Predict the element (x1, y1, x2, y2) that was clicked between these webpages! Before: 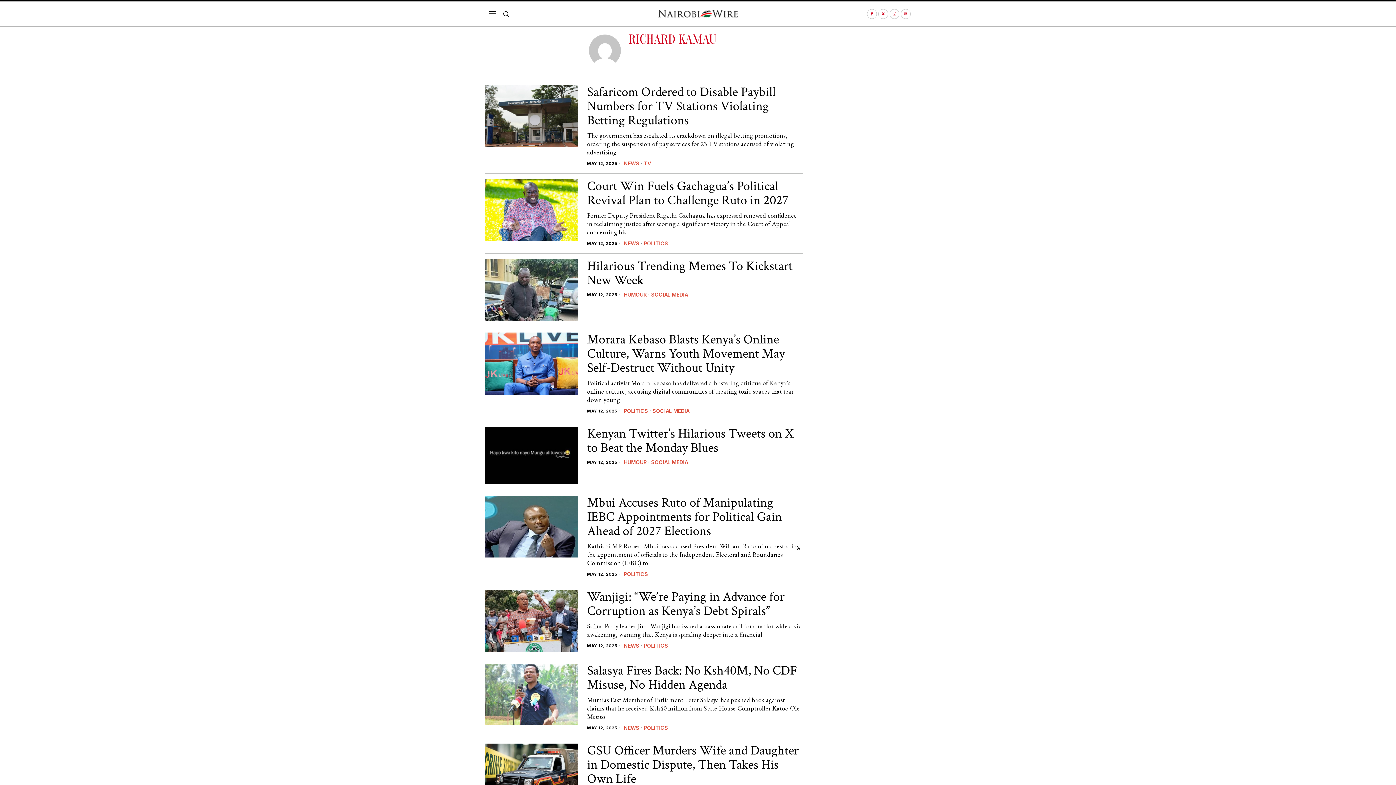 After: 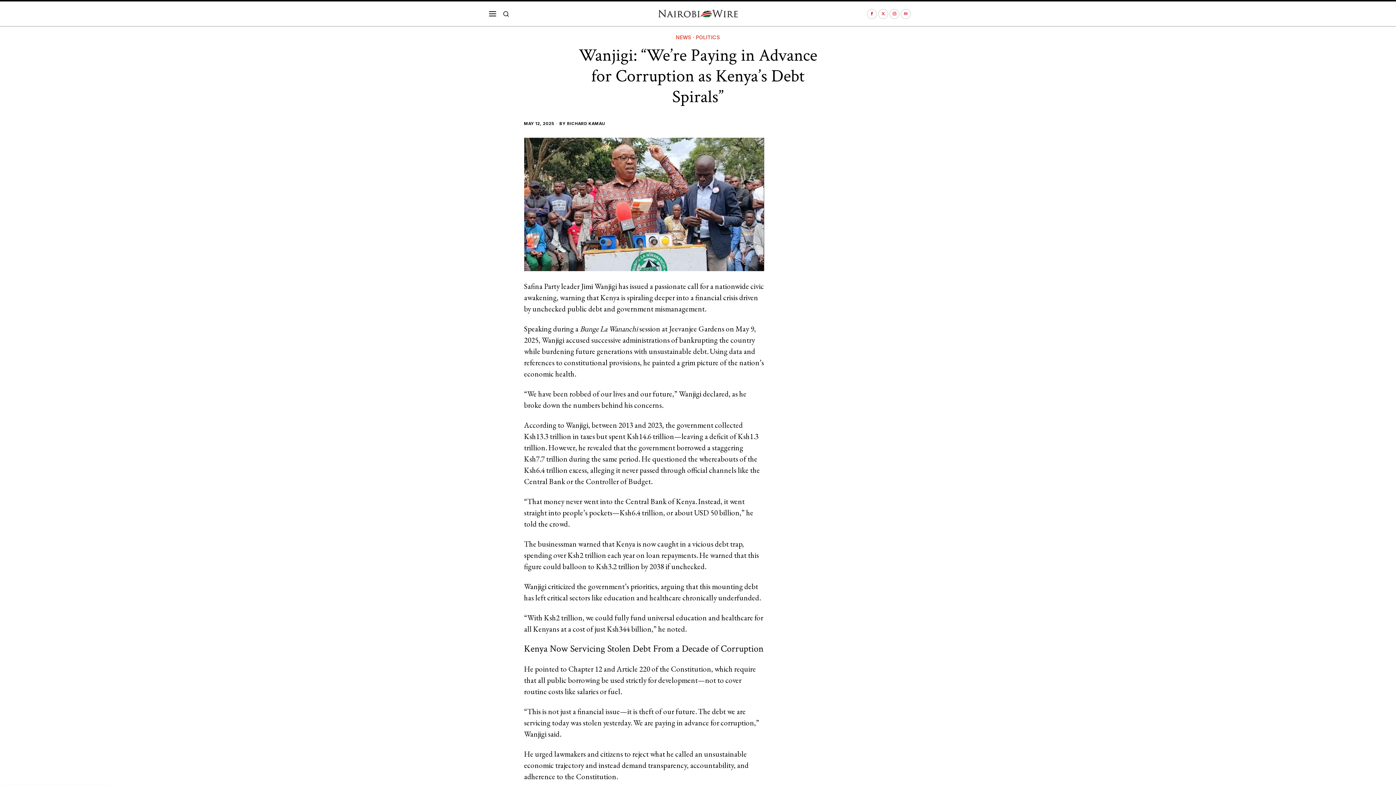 Action: bbox: (587, 590, 802, 618) label: Wanjigi: “We’re Paying in Advance for Corruption as Kenya’s Debt Spirals”